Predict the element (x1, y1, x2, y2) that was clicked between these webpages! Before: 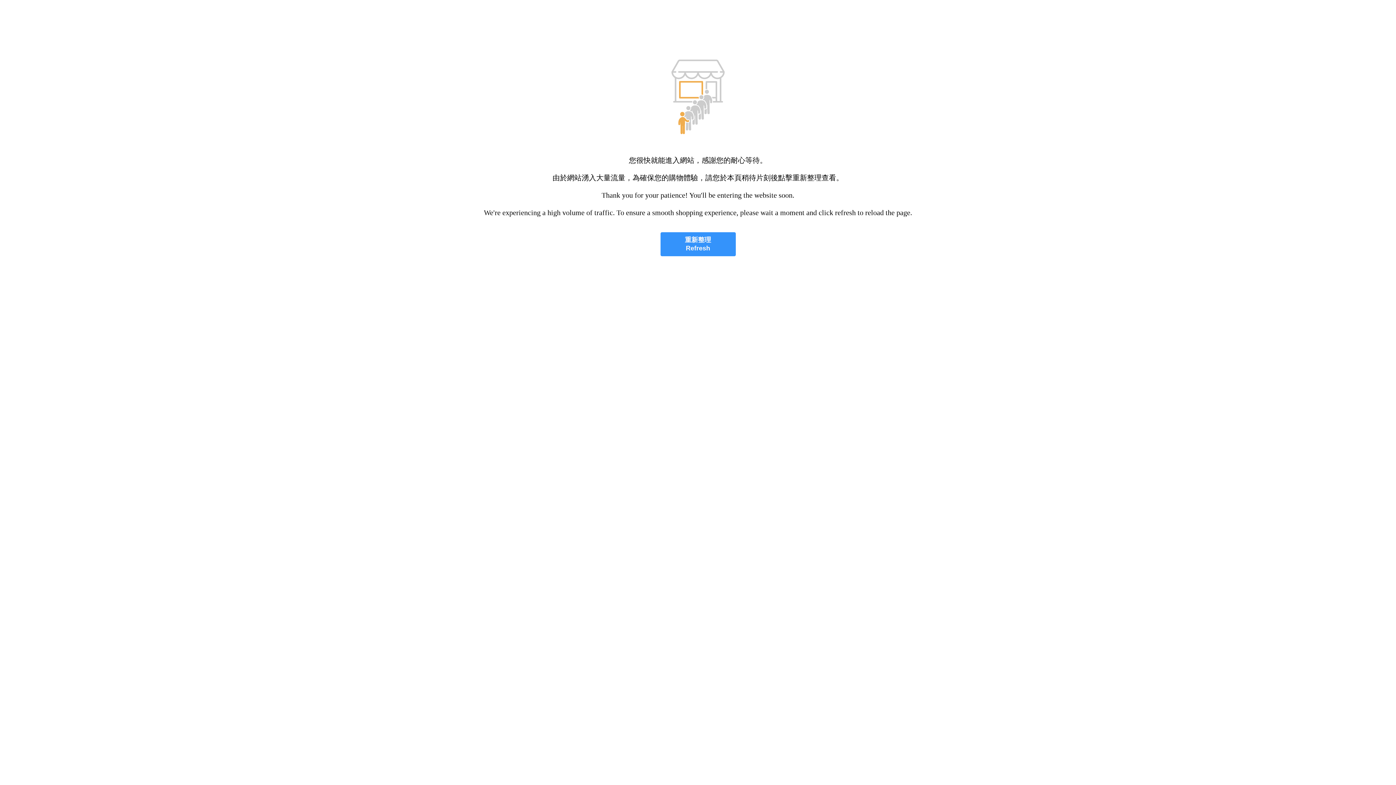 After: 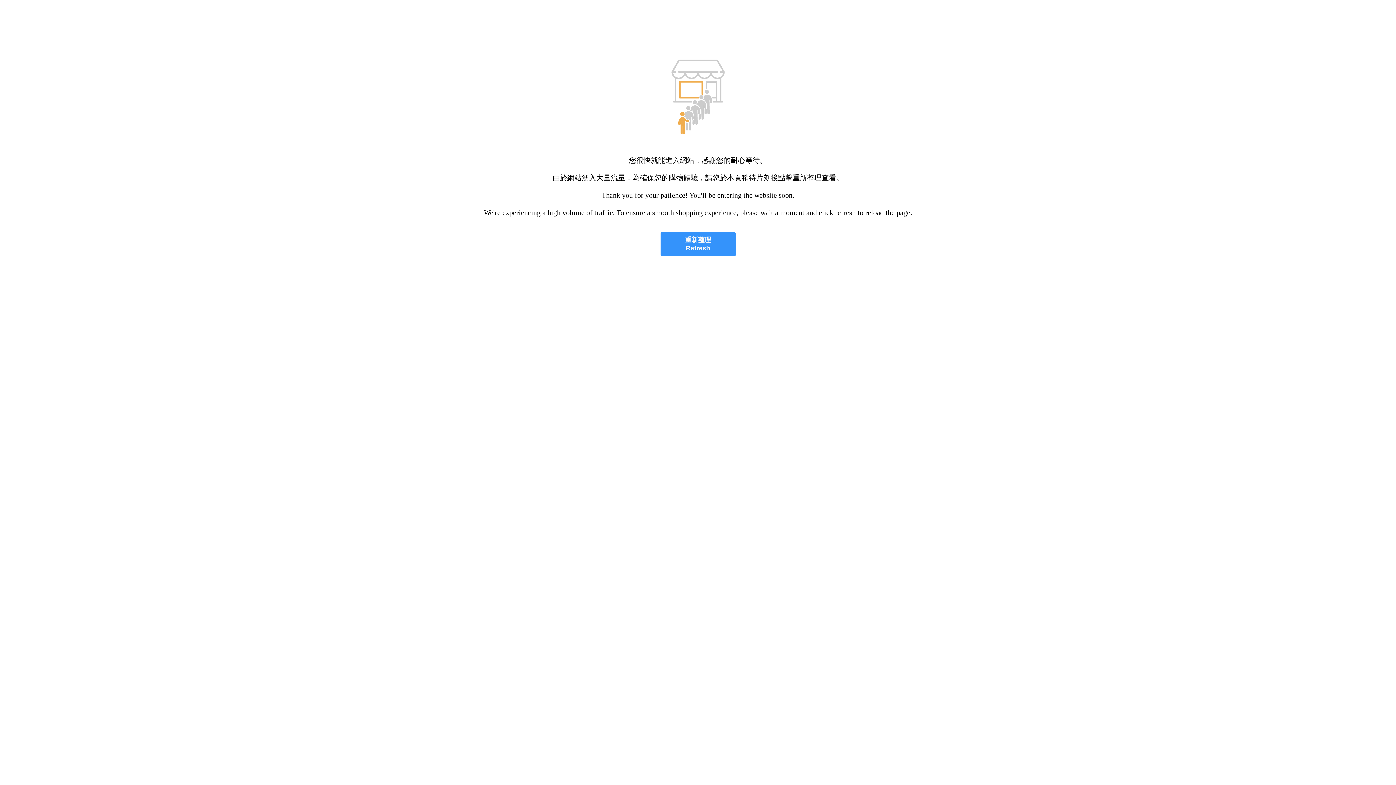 Action: label: 重新整理
Refresh bbox: (660, 232, 735, 256)